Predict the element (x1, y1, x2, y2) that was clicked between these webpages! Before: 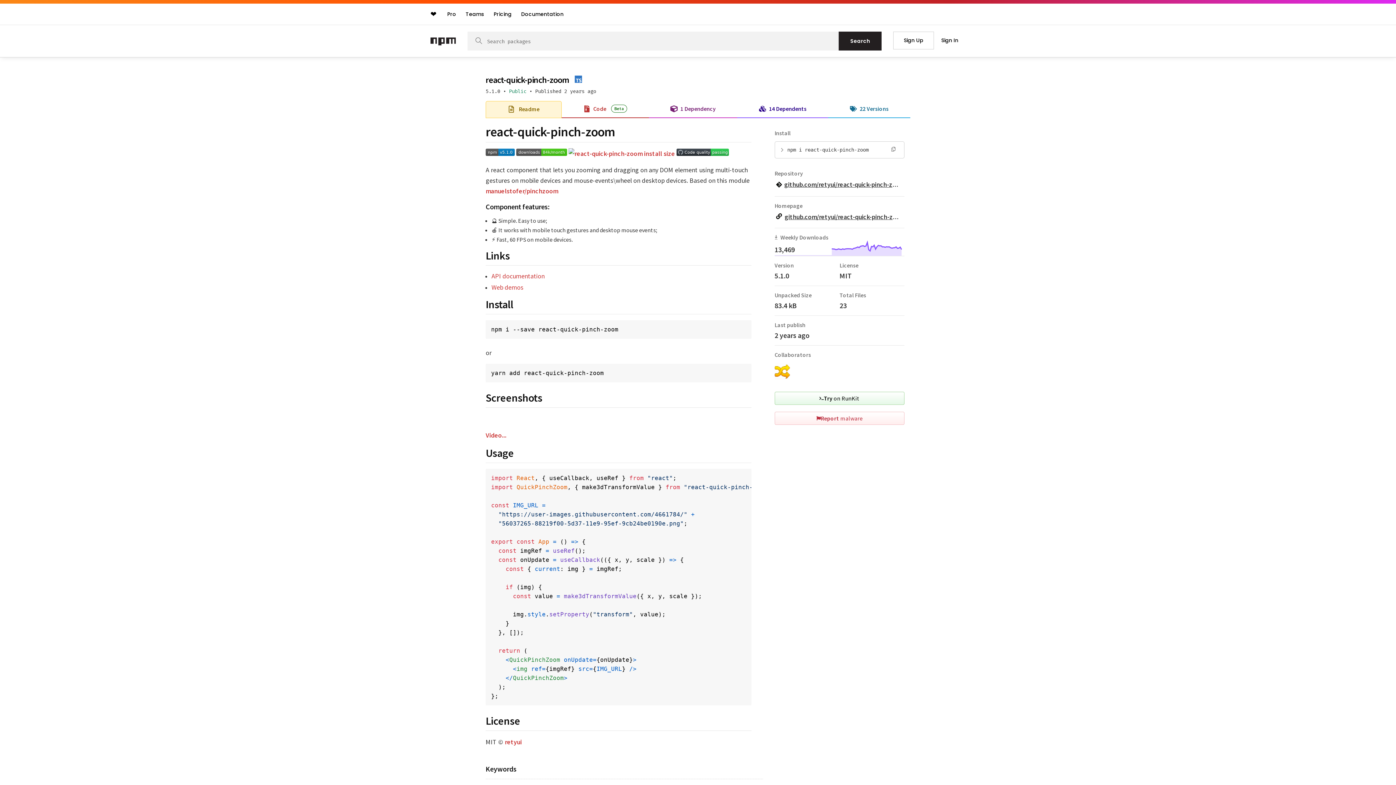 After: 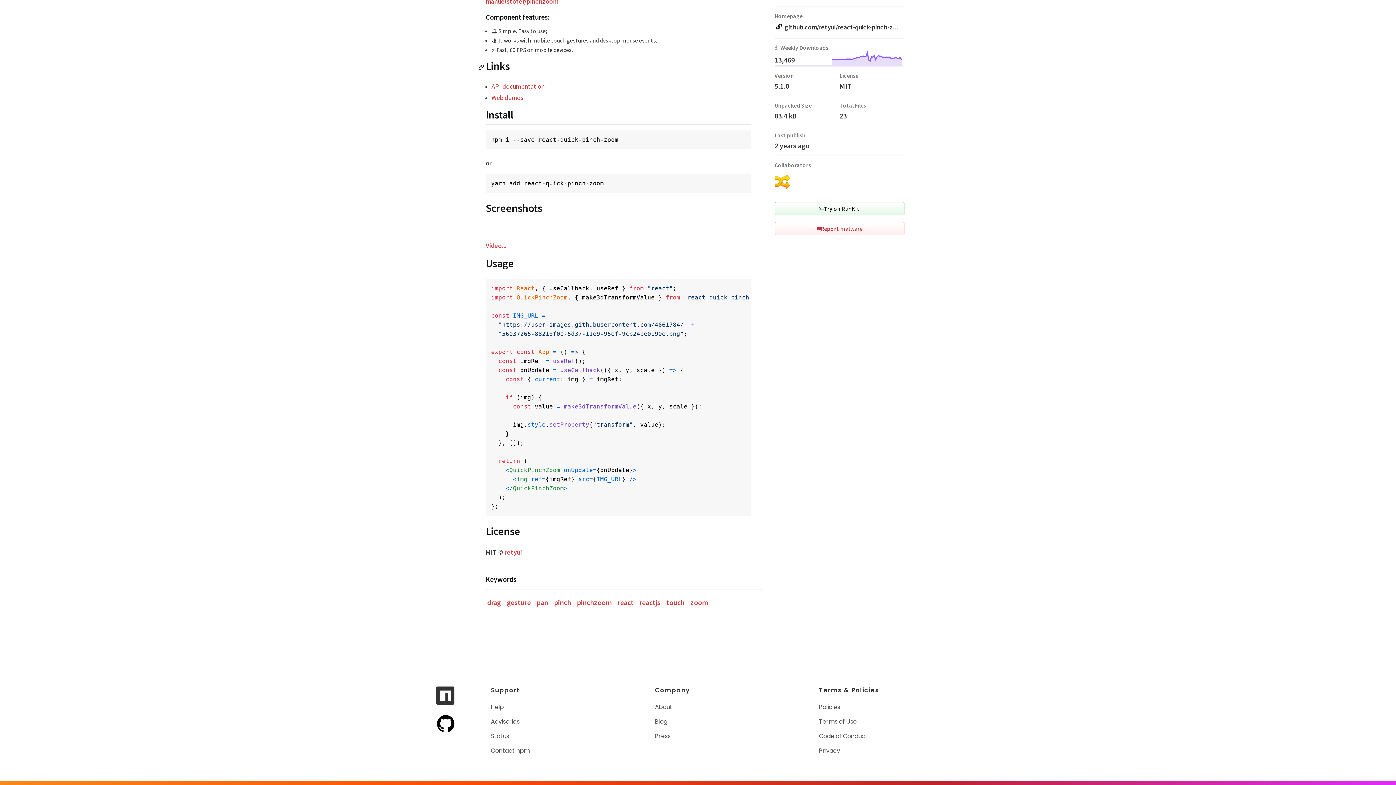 Action: bbox: (478, 249, 485, 262)